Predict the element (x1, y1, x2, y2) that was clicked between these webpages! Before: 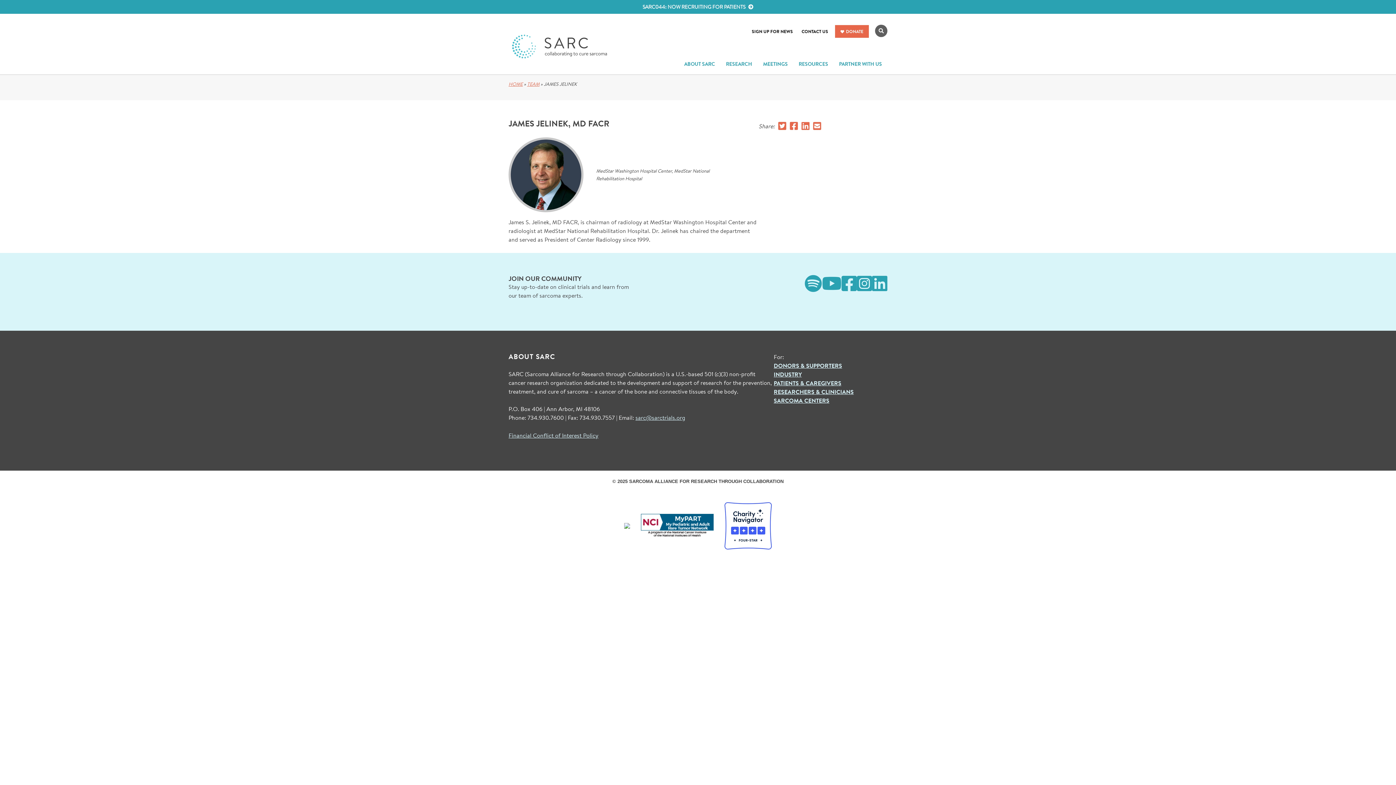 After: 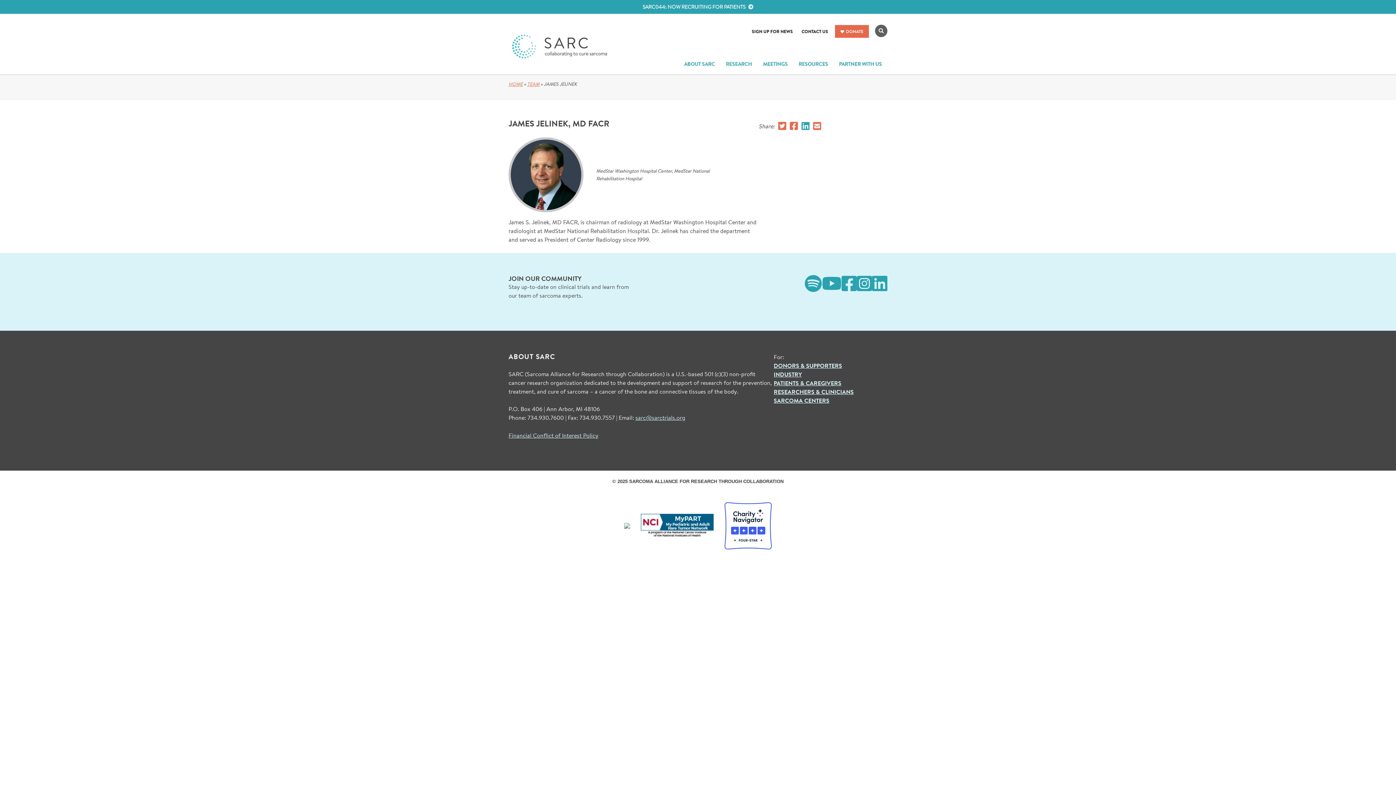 Action: bbox: (801, 118, 809, 133)